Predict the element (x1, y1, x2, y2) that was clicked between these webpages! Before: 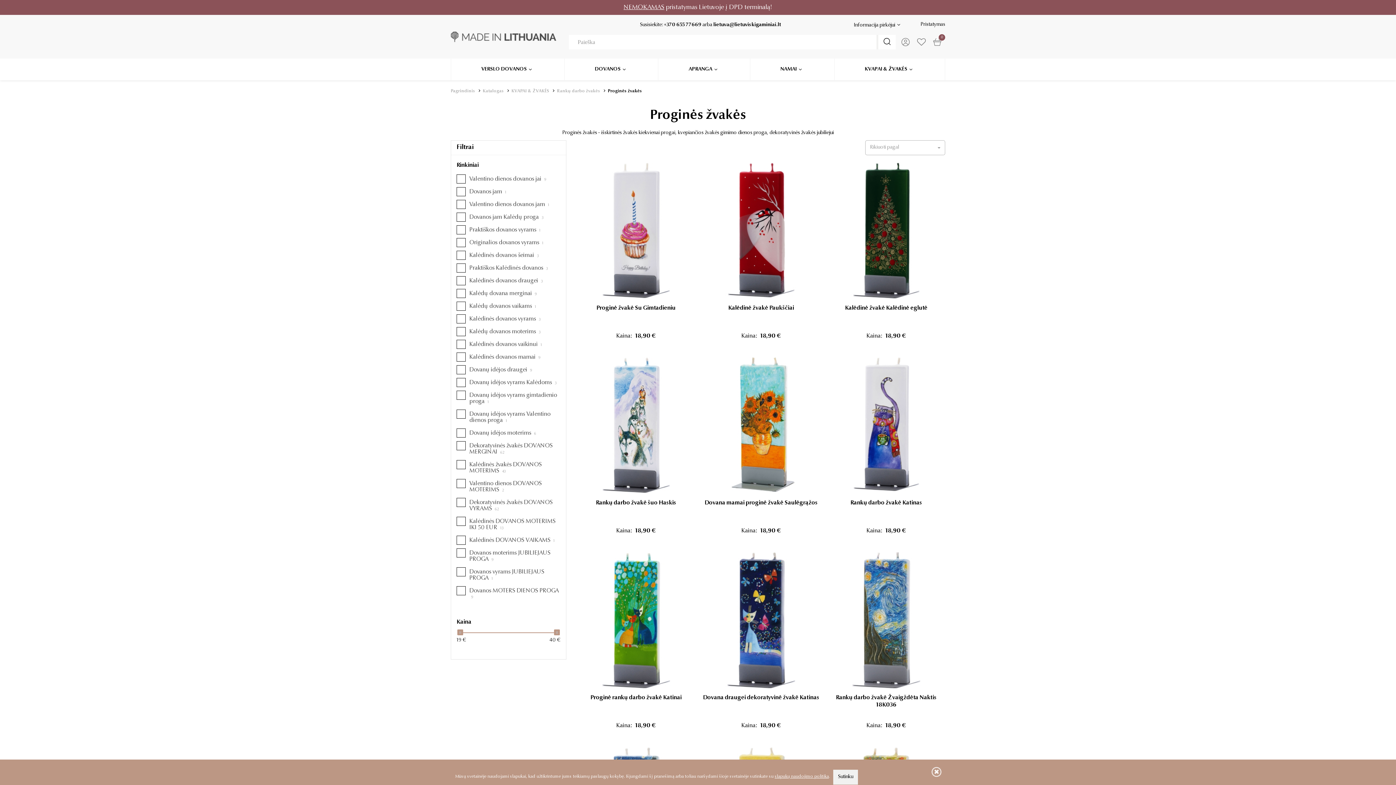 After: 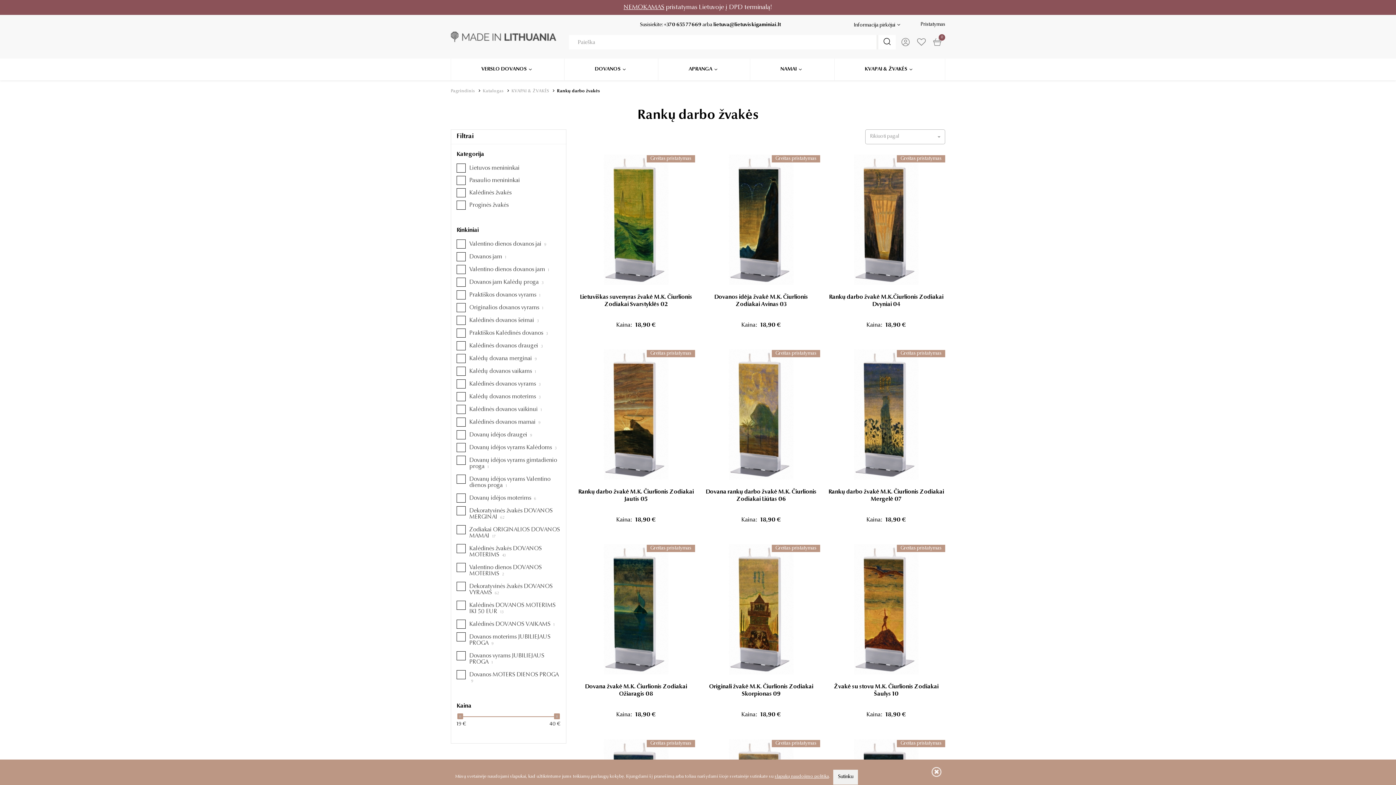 Action: label: Rankų darbo žvakės bbox: (557, 89, 600, 93)